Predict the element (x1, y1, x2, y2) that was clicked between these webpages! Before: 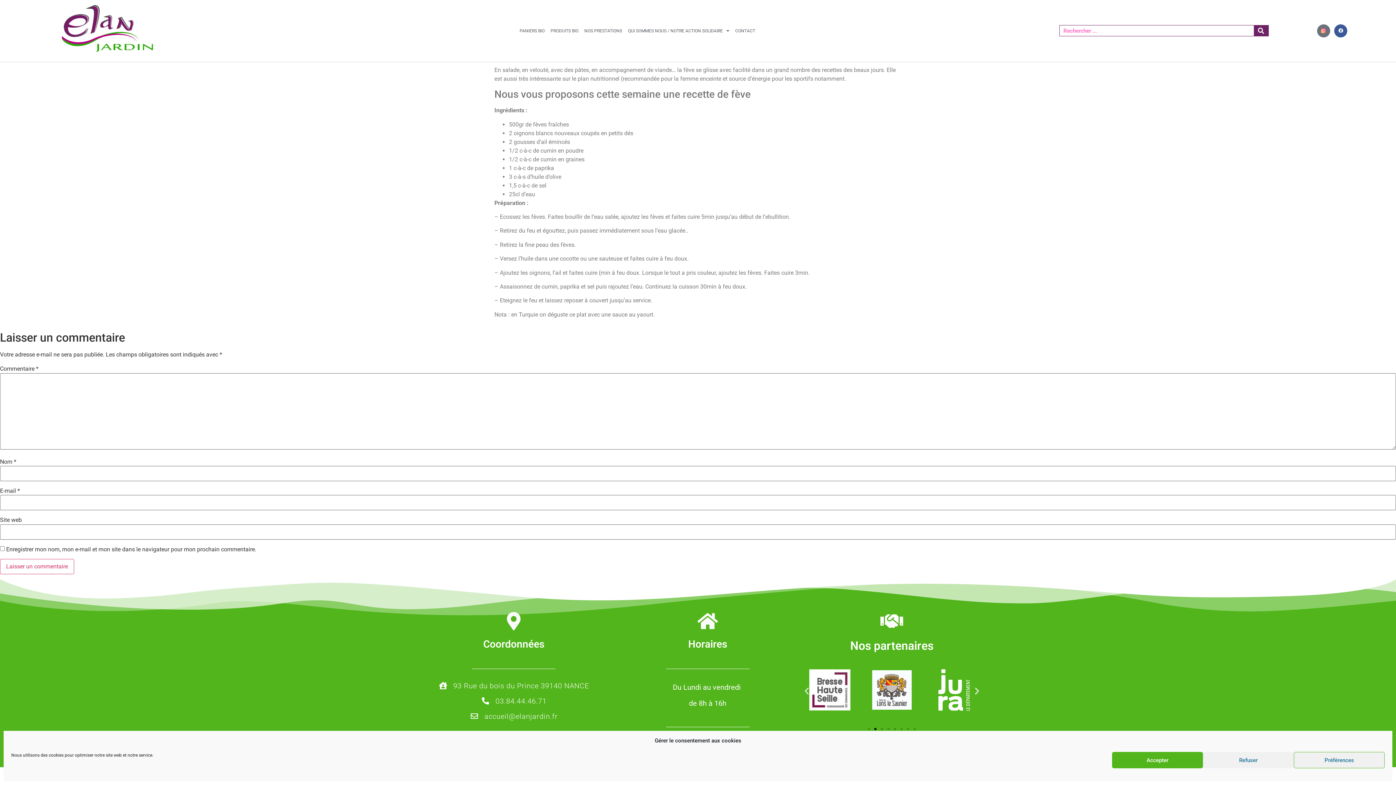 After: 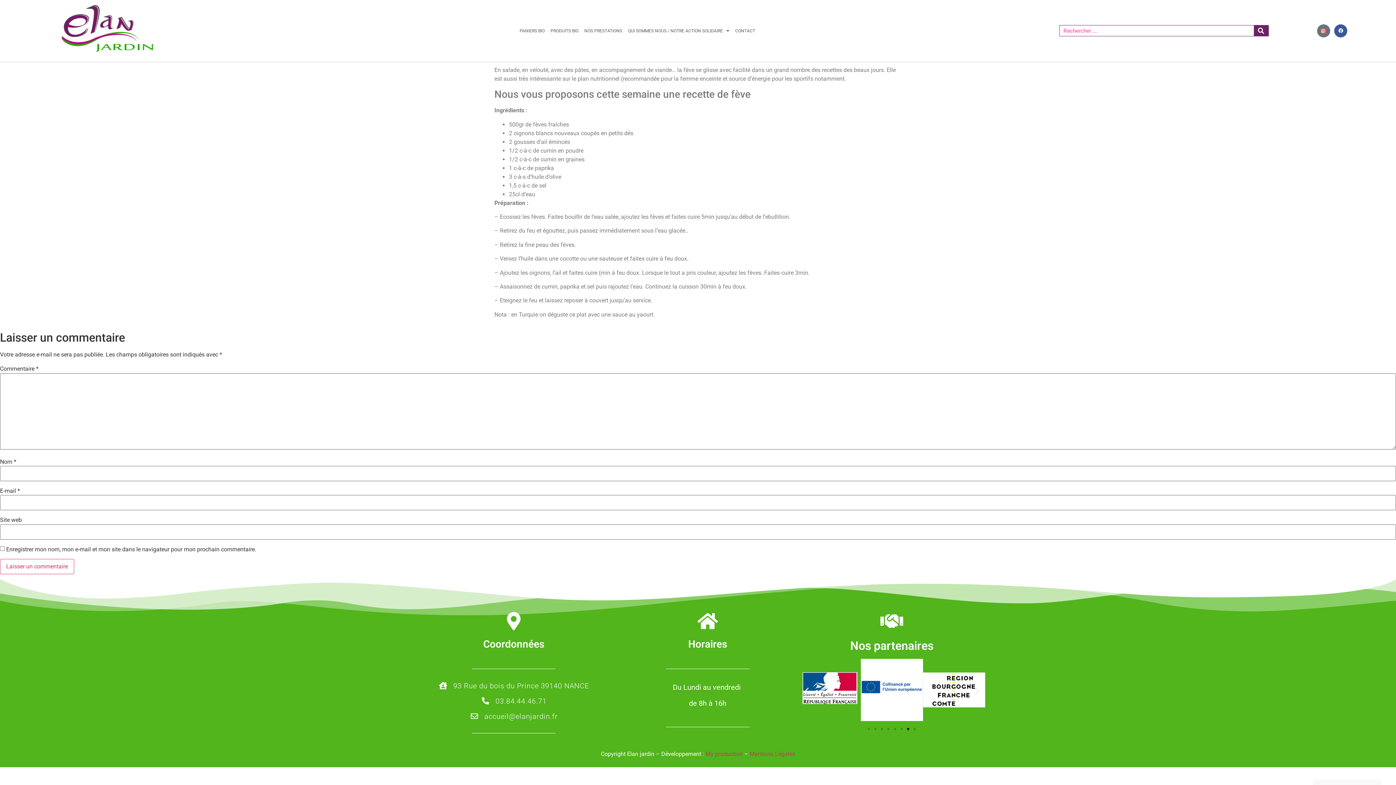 Action: label: Refuser bbox: (1203, 752, 1294, 768)